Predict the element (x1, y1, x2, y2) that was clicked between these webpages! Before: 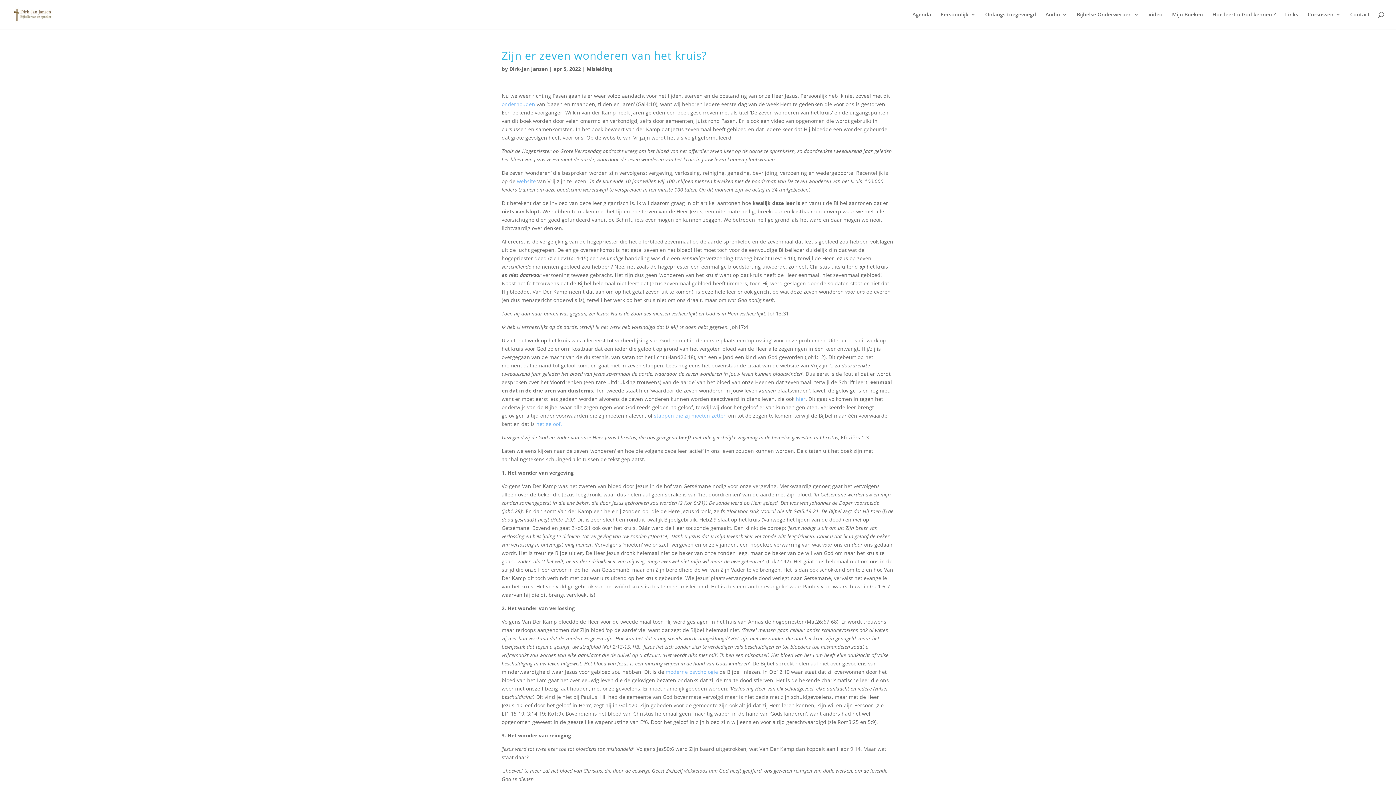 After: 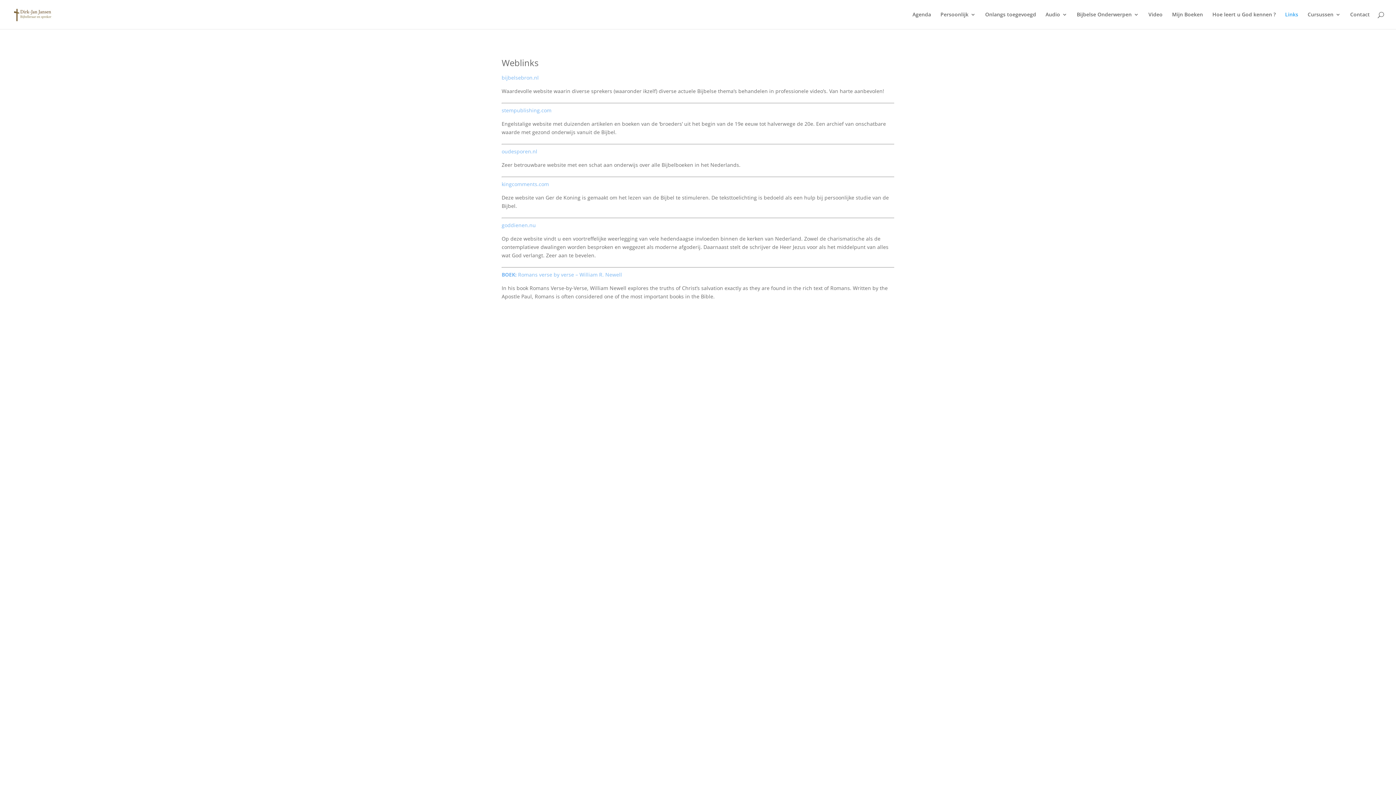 Action: label: Links bbox: (1285, 12, 1298, 29)